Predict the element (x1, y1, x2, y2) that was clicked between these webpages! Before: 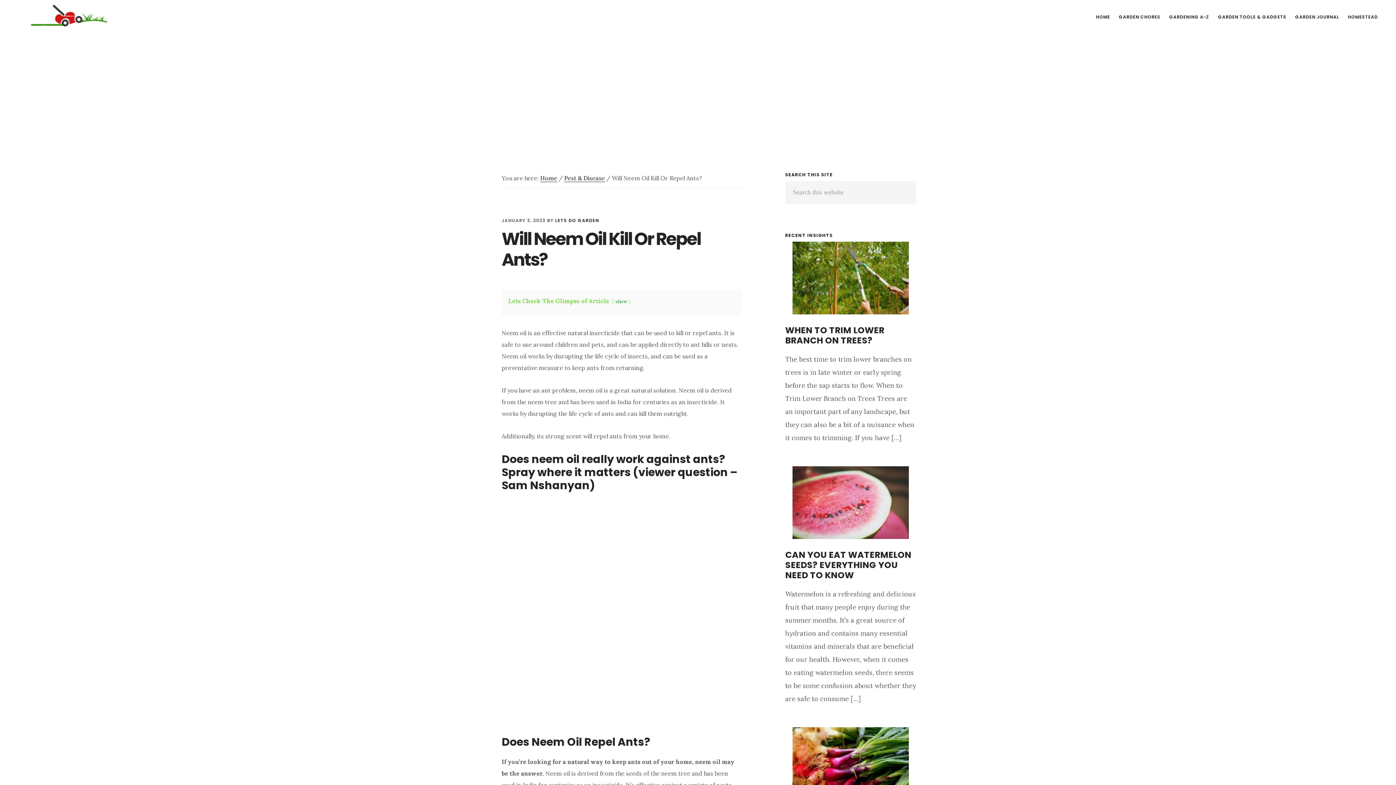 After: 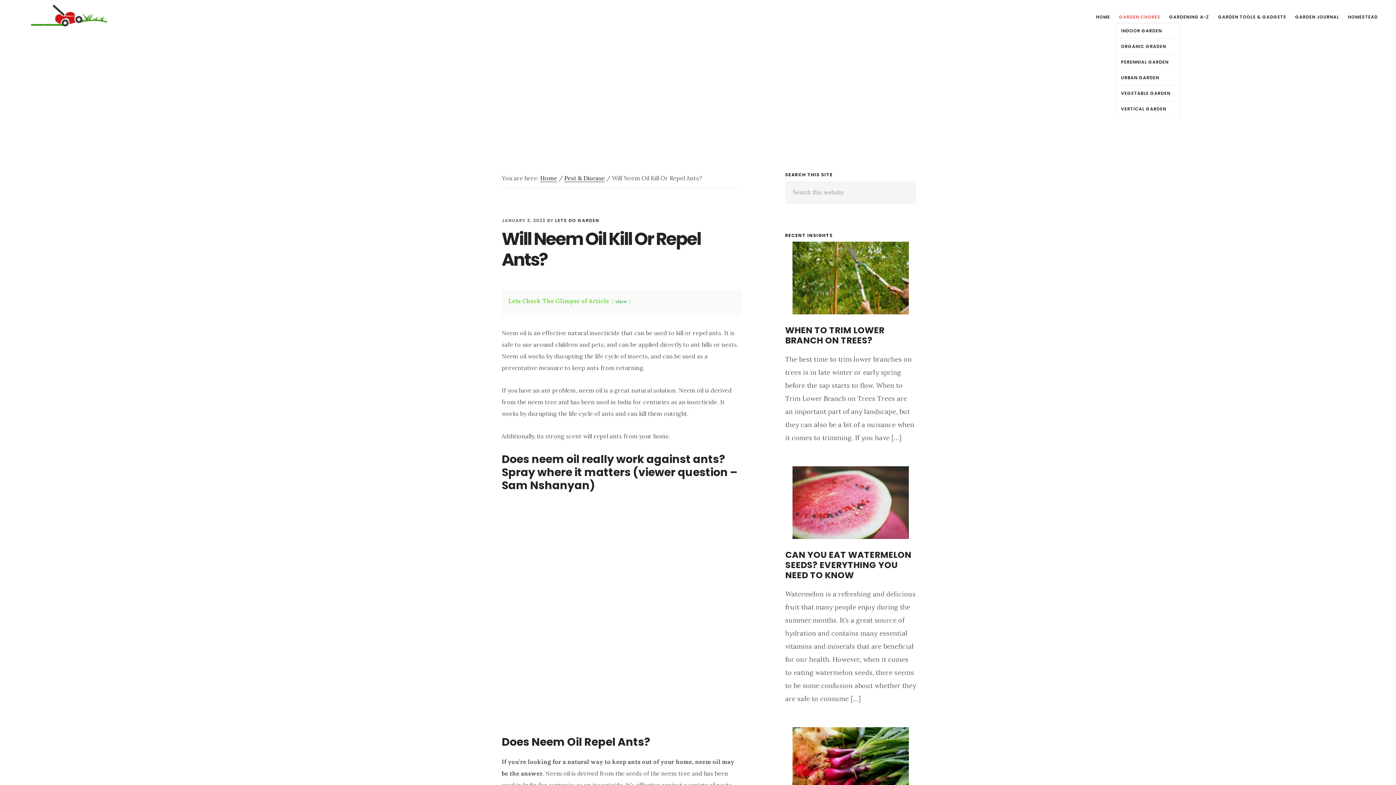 Action: label: GARDEN CHORES bbox: (1115, 11, 1164, 22)